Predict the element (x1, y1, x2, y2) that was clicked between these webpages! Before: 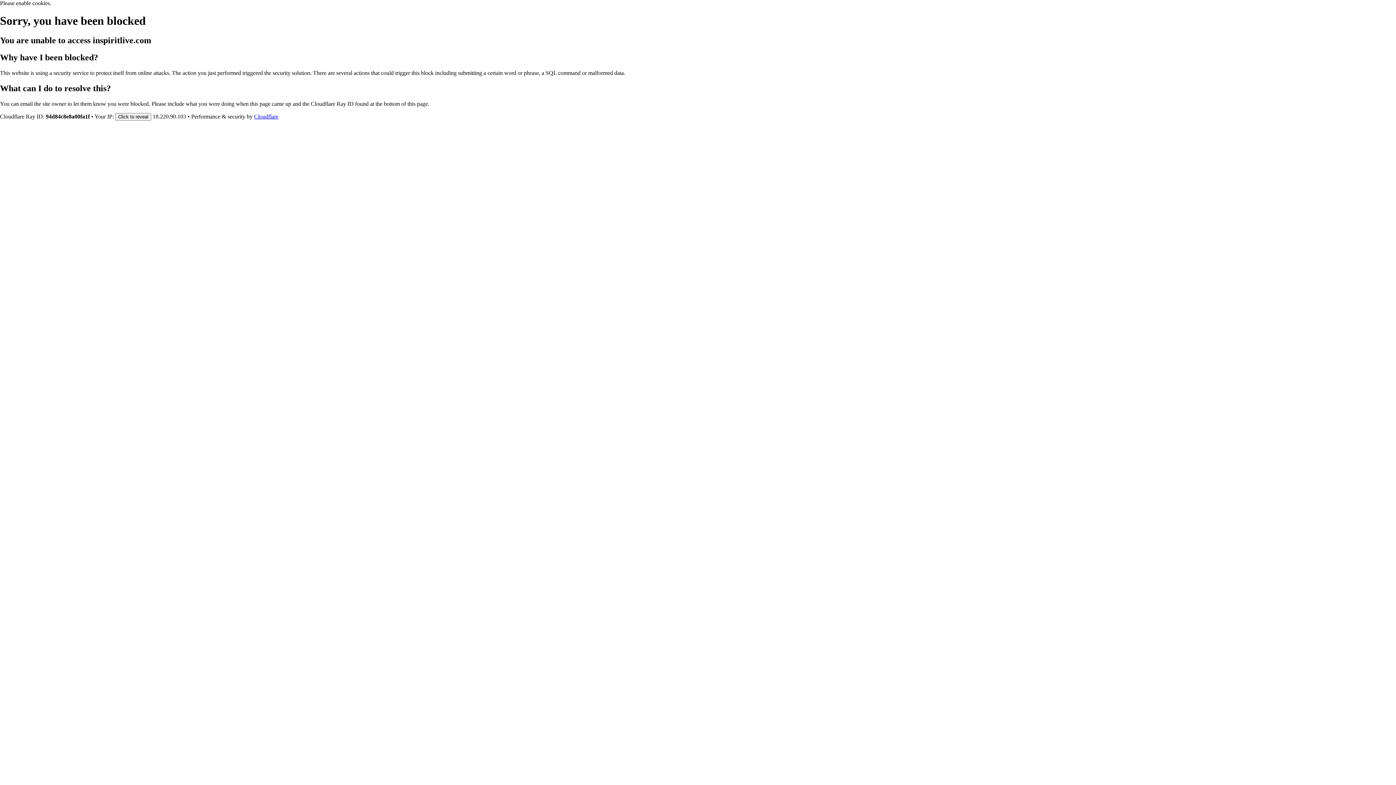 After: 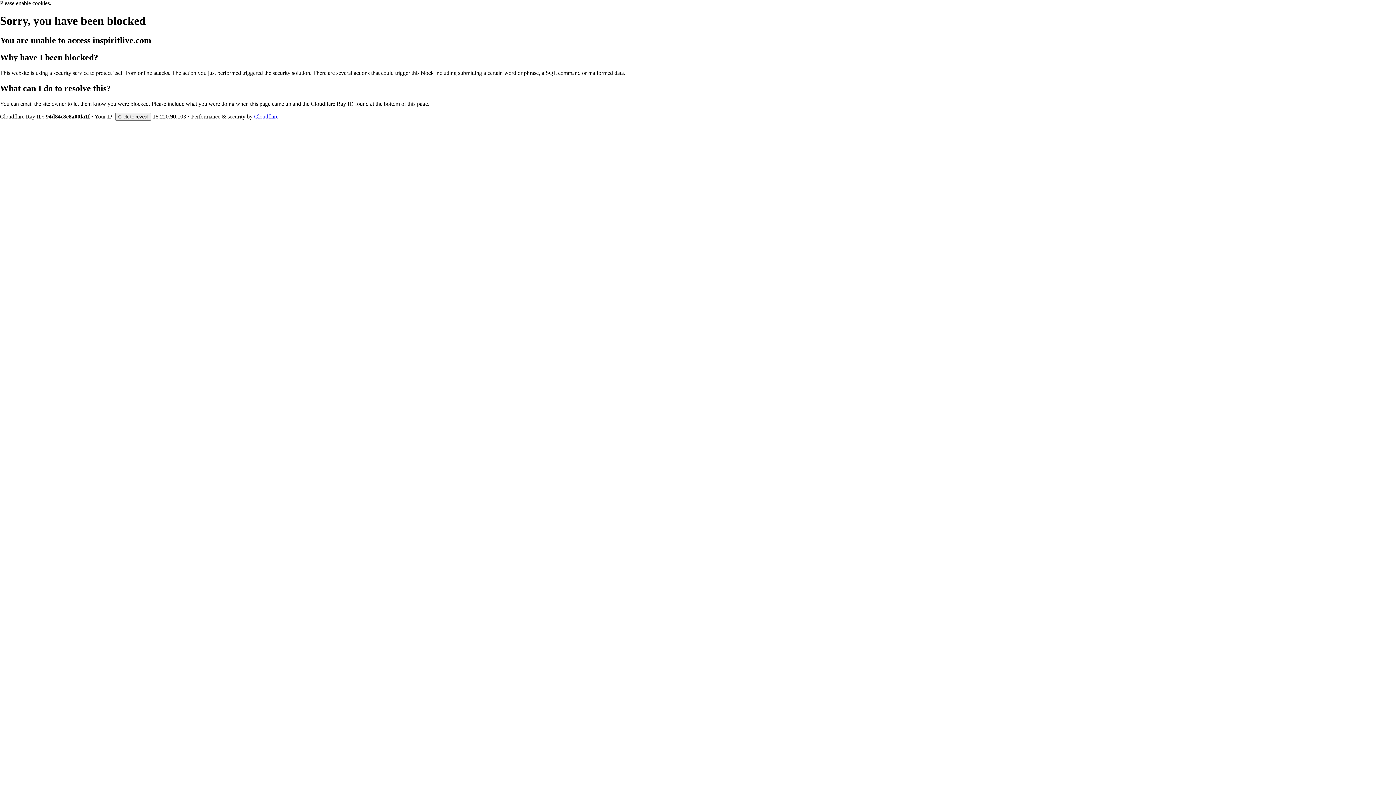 Action: bbox: (254, 113, 278, 119) label: Cloudflare